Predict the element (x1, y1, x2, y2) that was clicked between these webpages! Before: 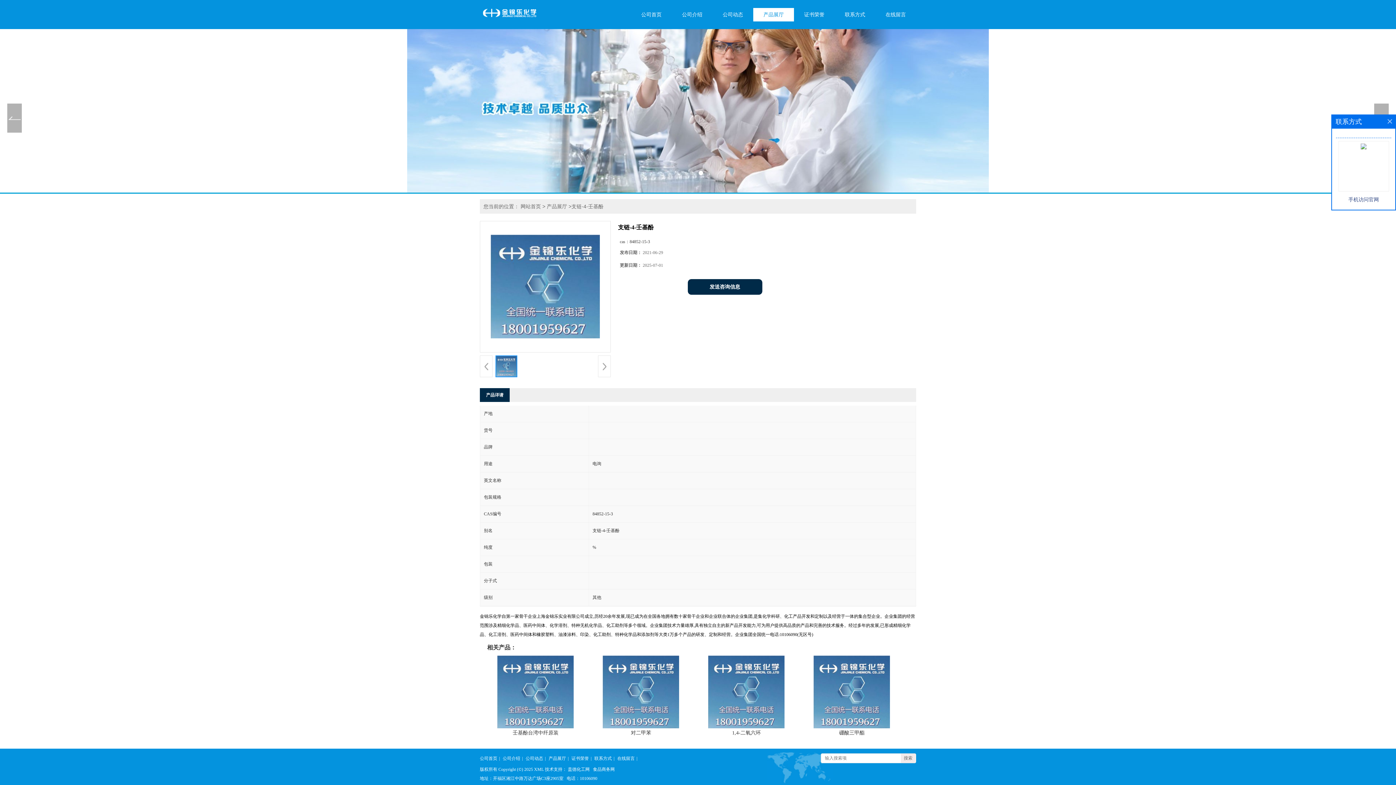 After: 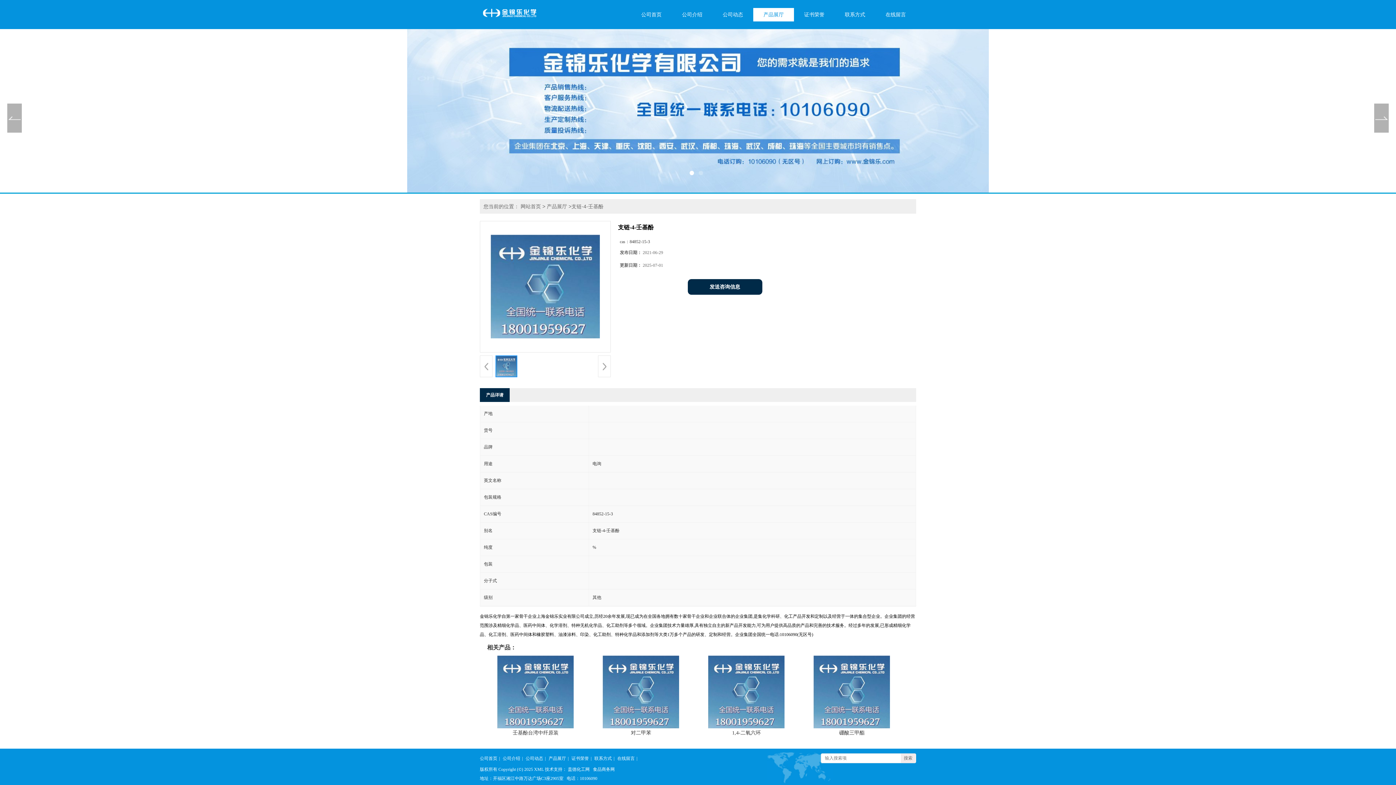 Action: bbox: (1388, 119, 1392, 123)